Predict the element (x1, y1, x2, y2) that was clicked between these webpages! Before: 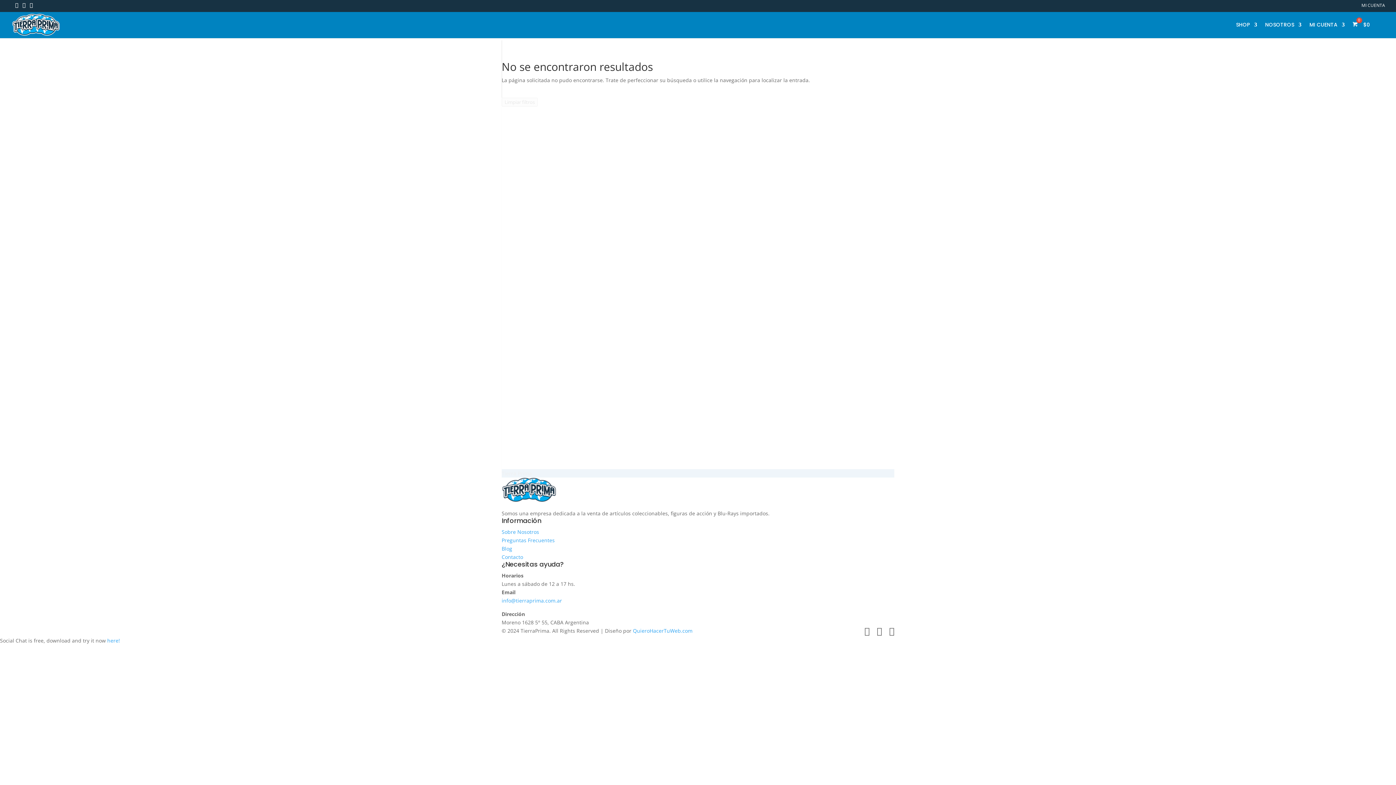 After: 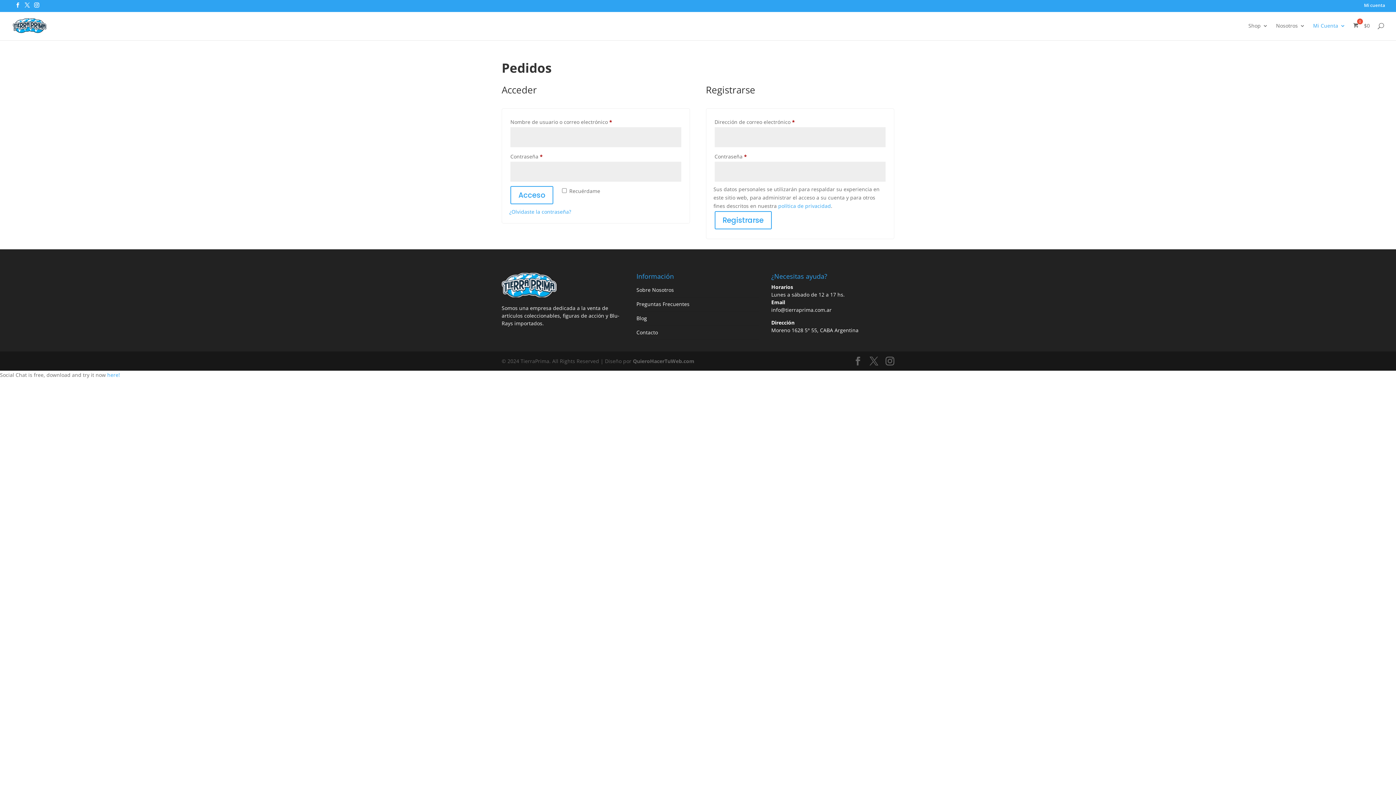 Action: label: MI CUENTA bbox: (1309, 22, 1345, 38)